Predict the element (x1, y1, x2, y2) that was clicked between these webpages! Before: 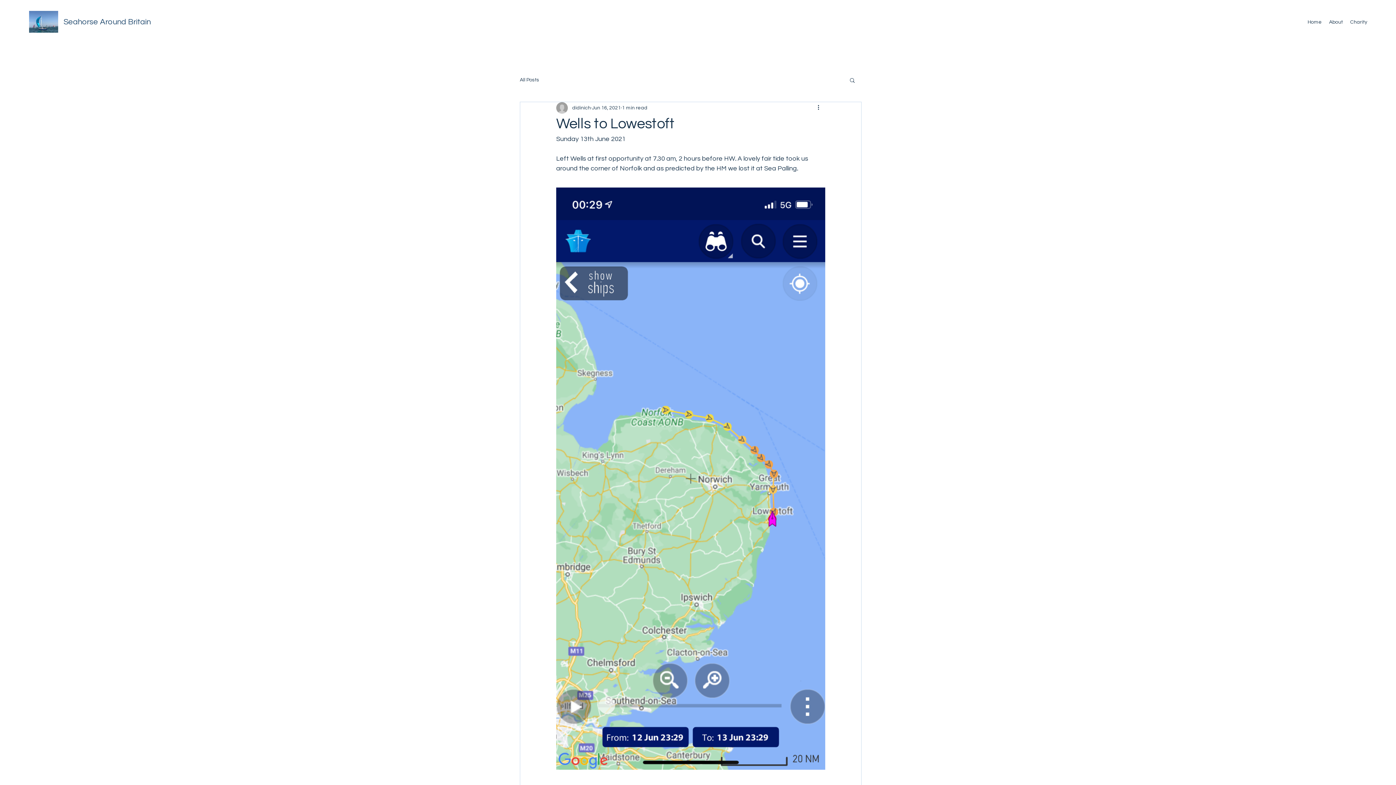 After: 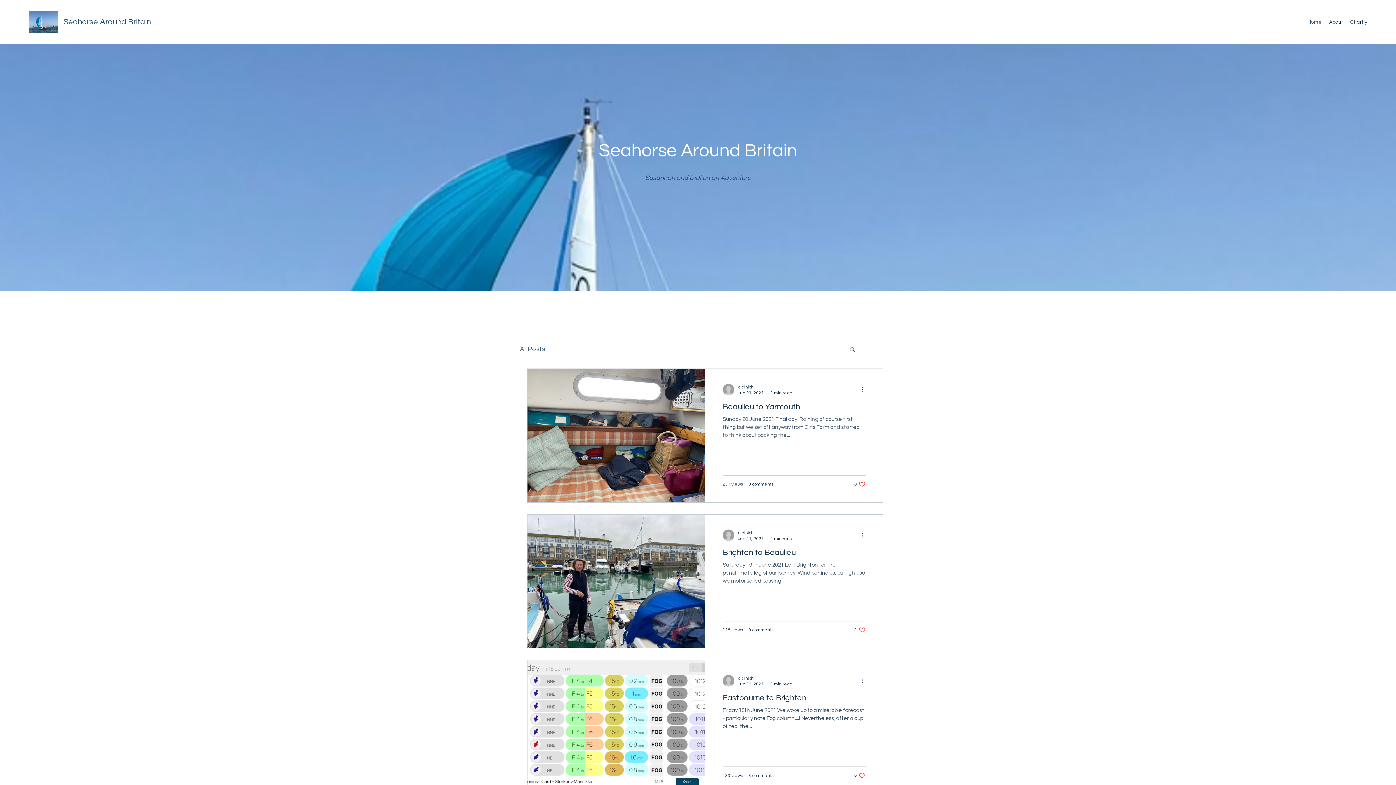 Action: bbox: (1304, 16, 1325, 27) label: Home